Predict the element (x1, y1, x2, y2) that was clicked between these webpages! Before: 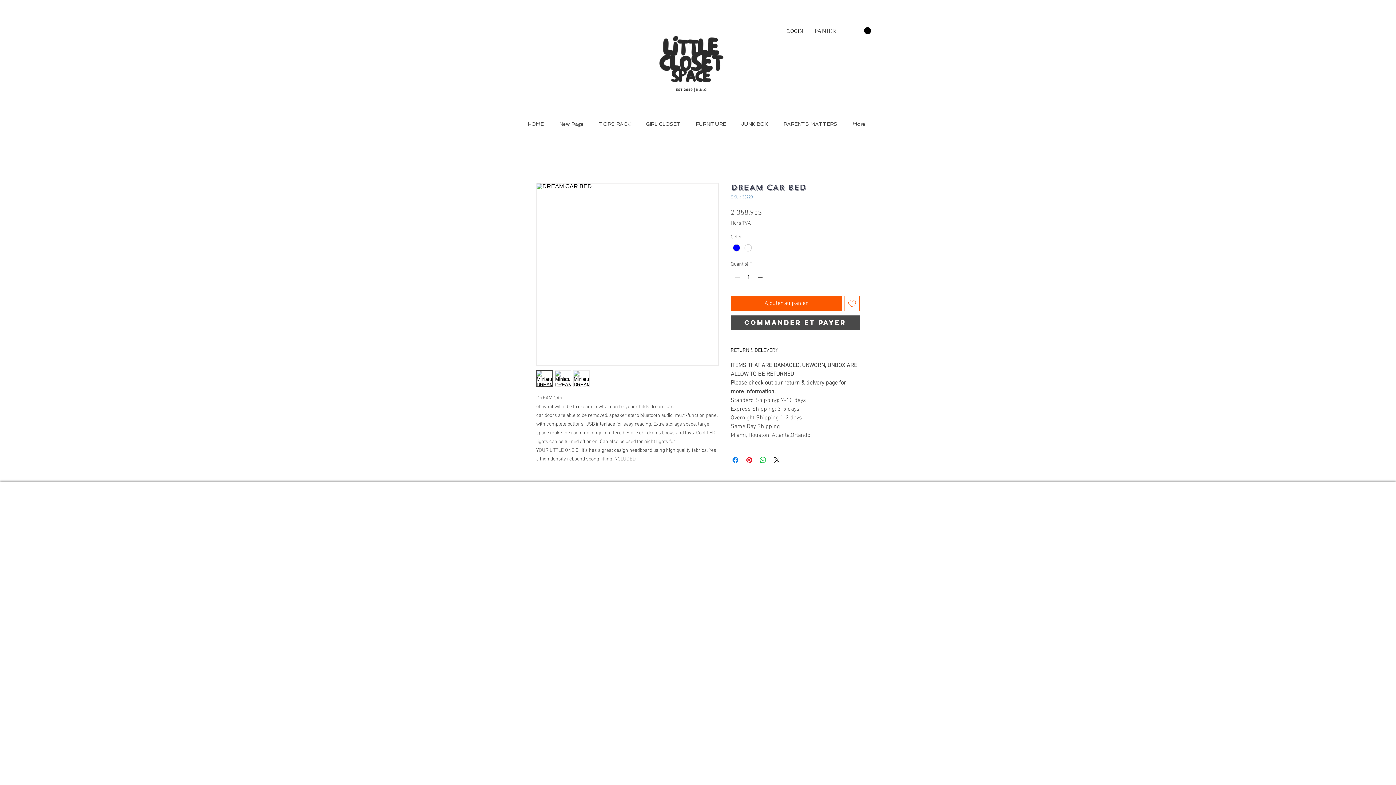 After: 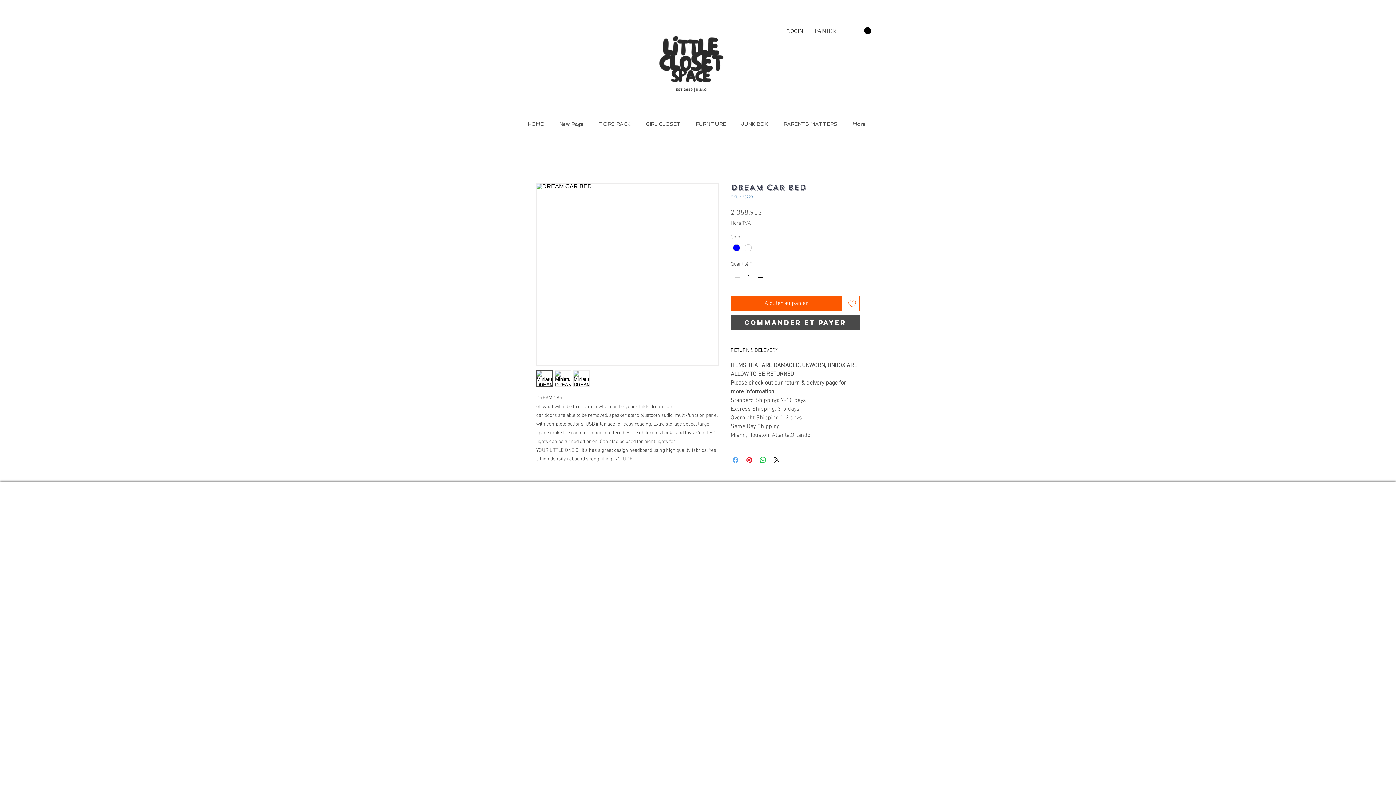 Action: bbox: (731, 456, 740, 464) label: Partagez sur Facebook